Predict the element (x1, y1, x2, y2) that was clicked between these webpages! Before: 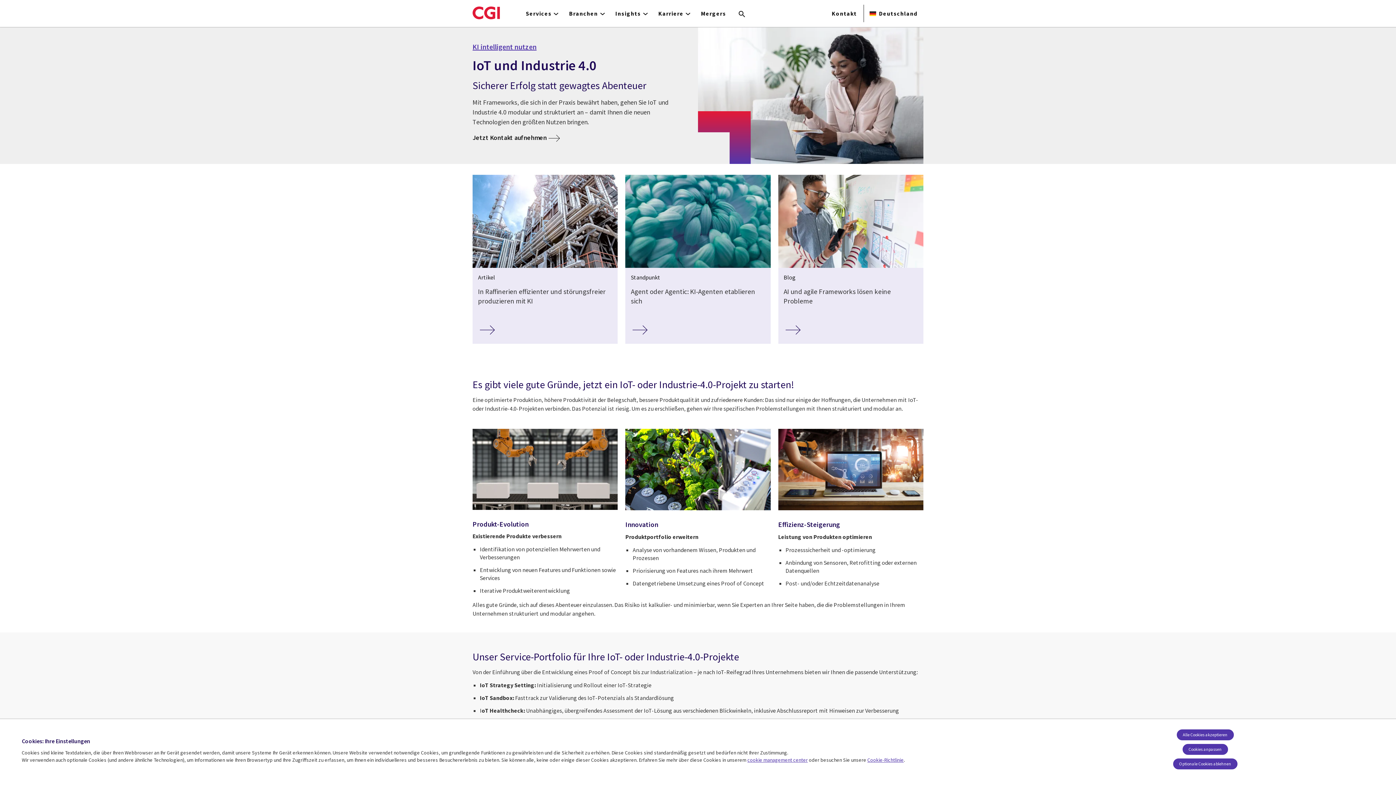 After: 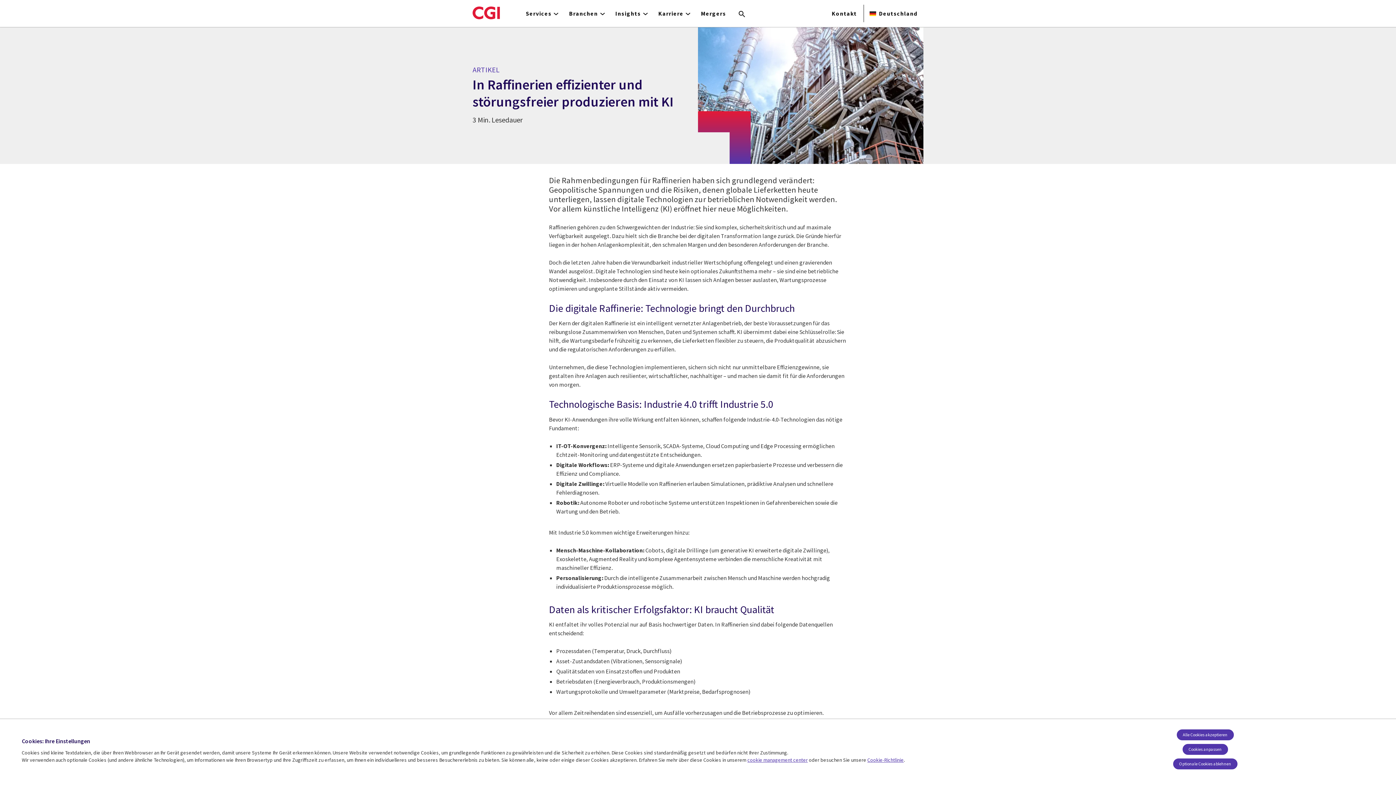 Action: label: Artikel
In Raffinerien effizienter und störungsfreier produzieren mit KI bbox: (472, 174, 617, 344)